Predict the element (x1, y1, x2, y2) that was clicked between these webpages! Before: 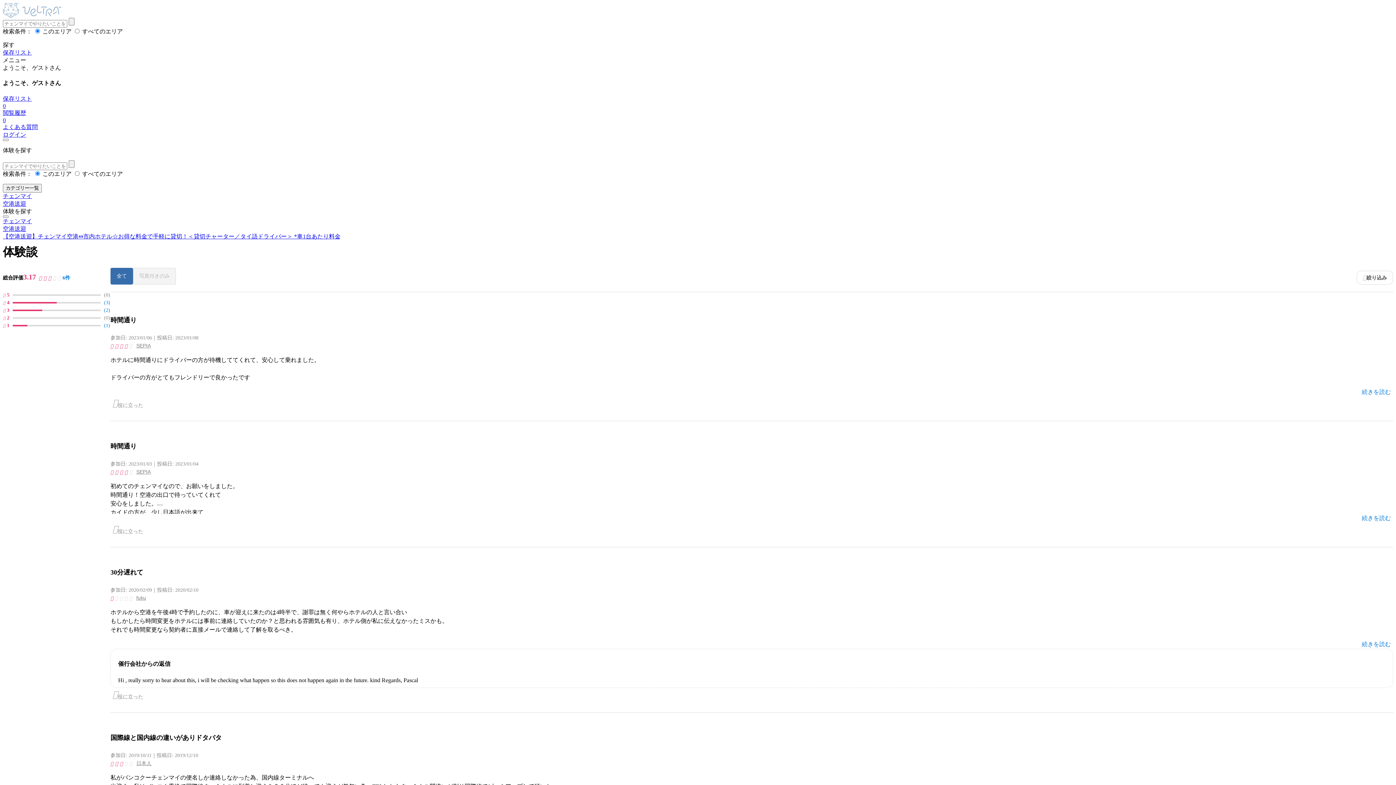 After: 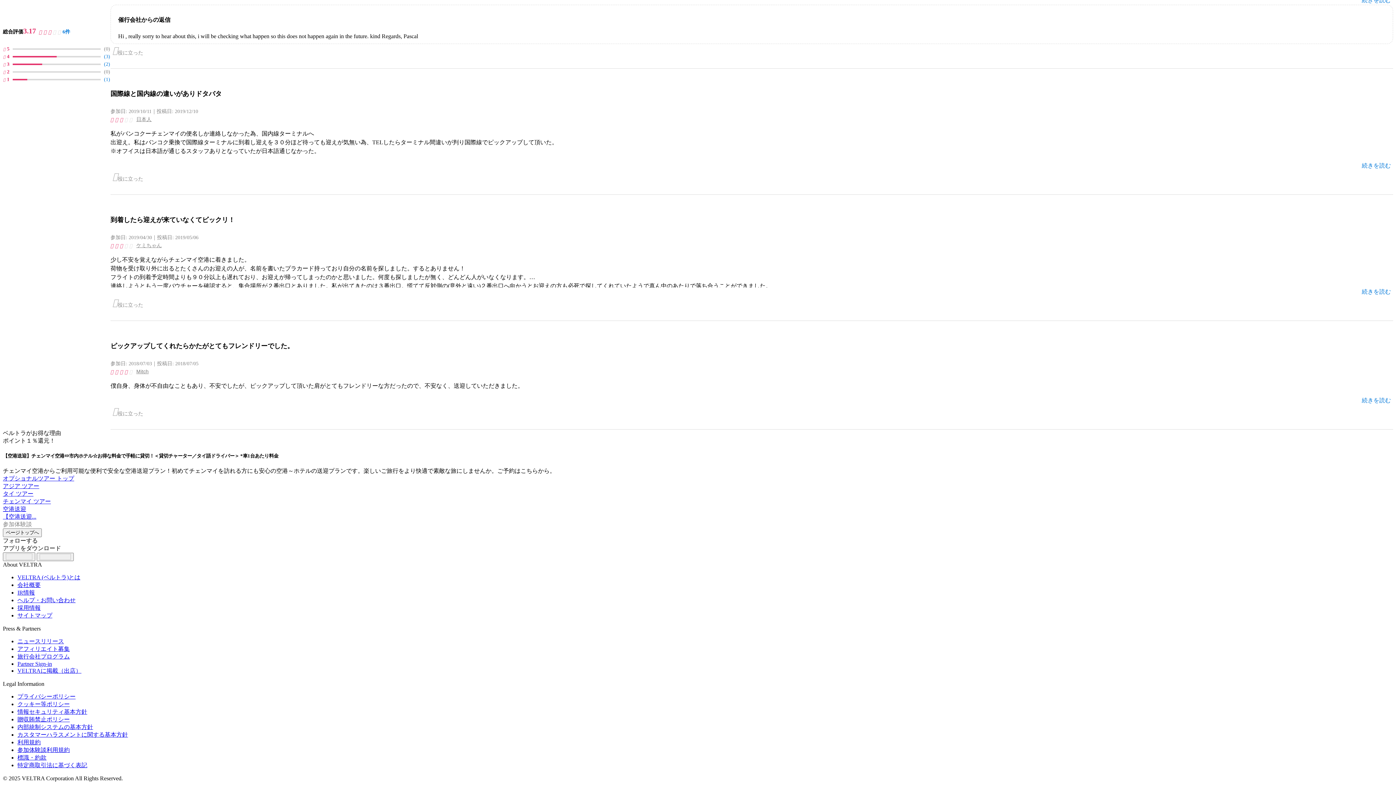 Action: label: VELTRAに掲載（出店） bbox: (17, 558, 81, 564)